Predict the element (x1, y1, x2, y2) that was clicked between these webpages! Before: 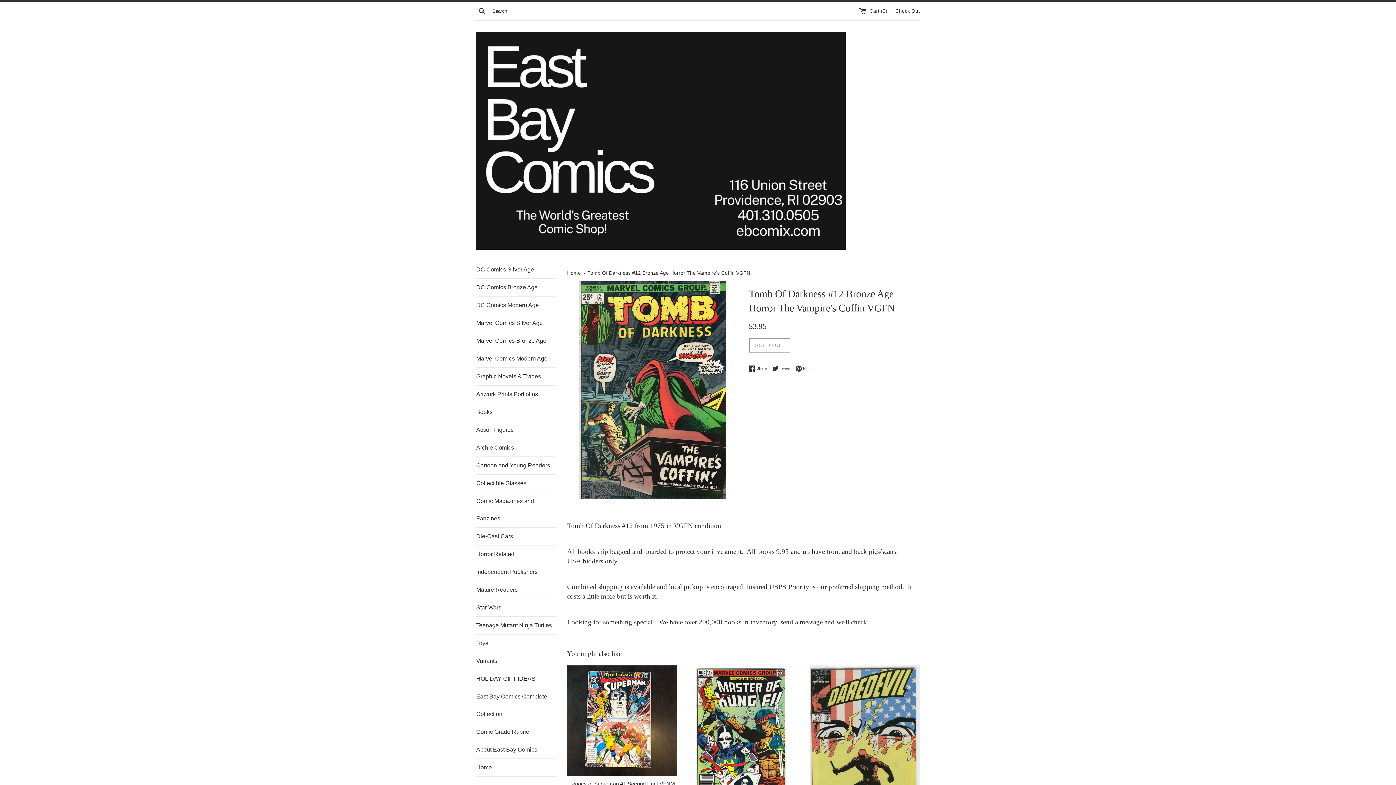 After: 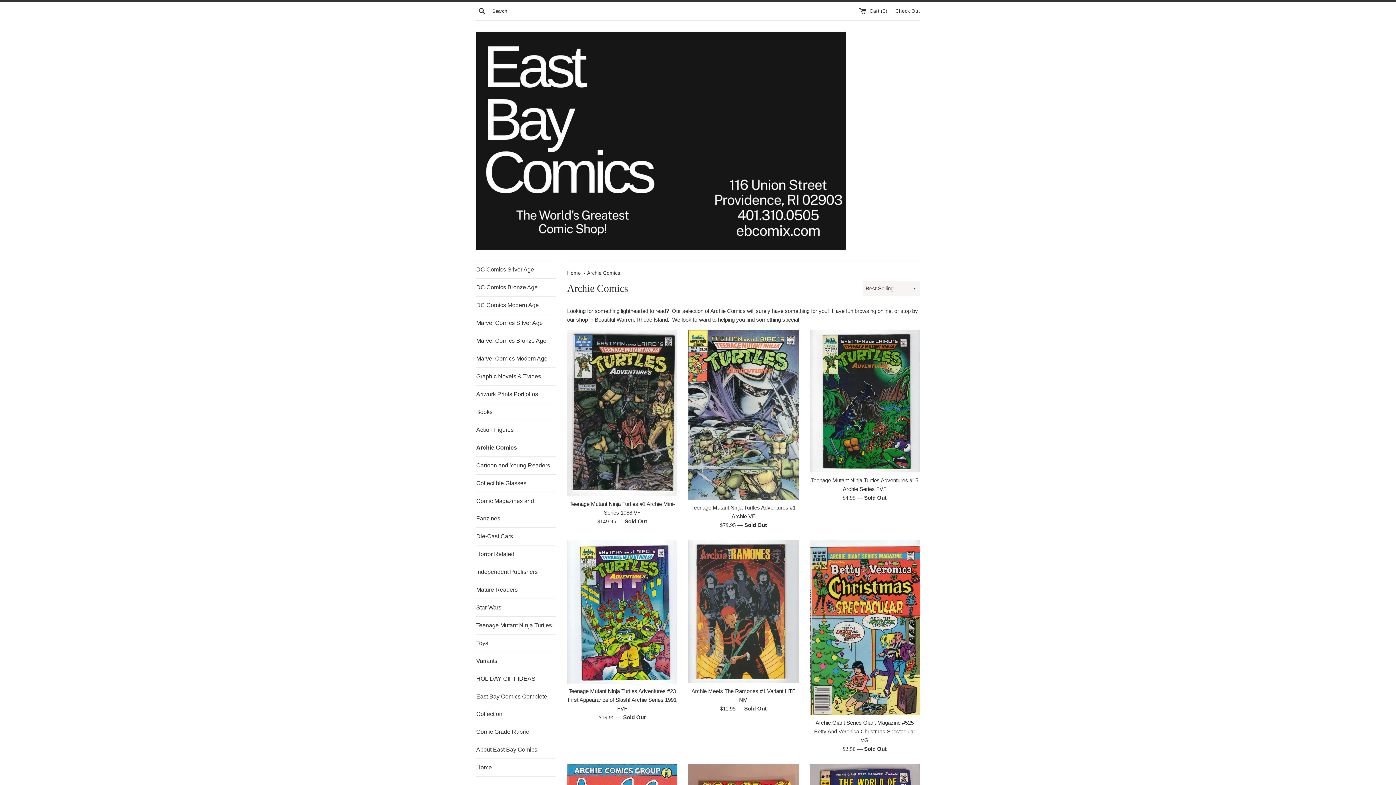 Action: bbox: (476, 439, 556, 456) label: Archie Comics